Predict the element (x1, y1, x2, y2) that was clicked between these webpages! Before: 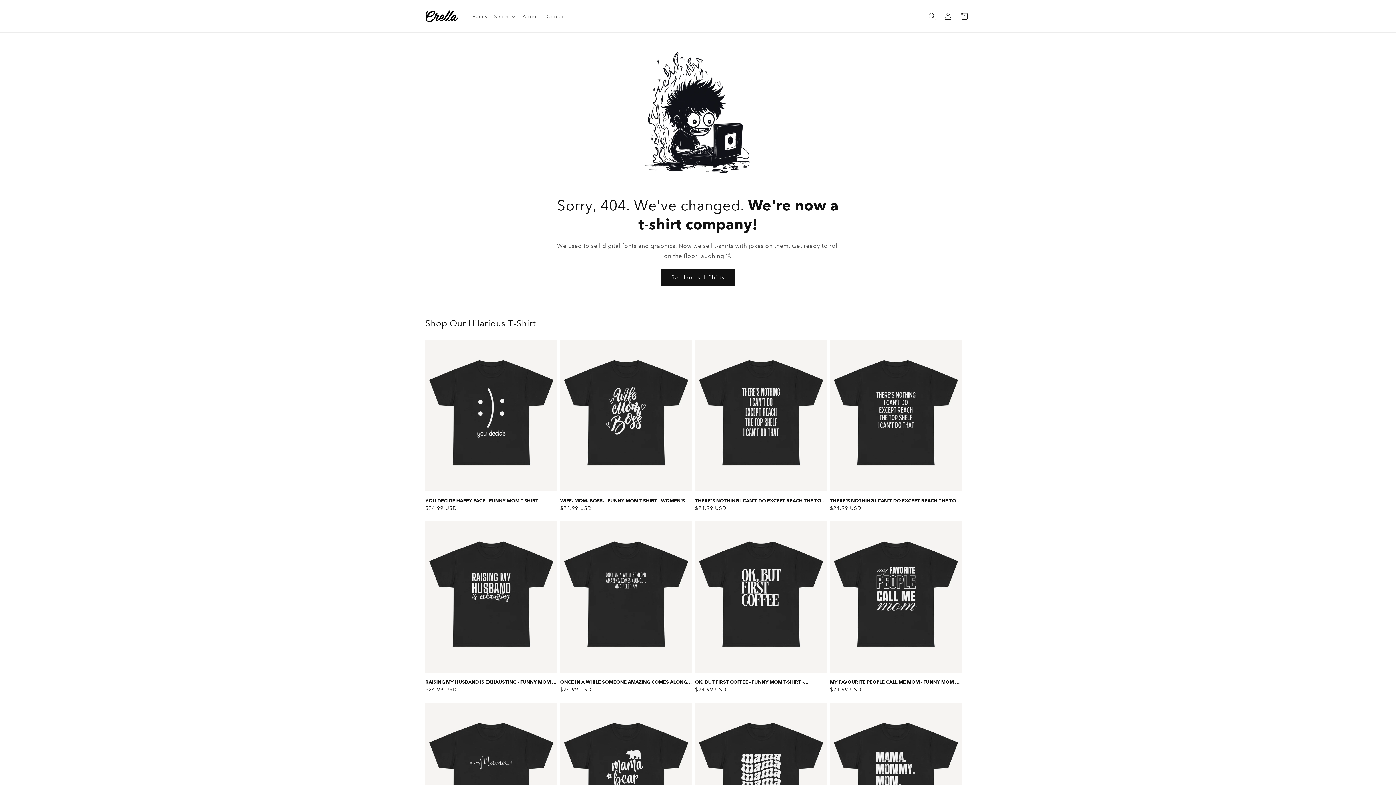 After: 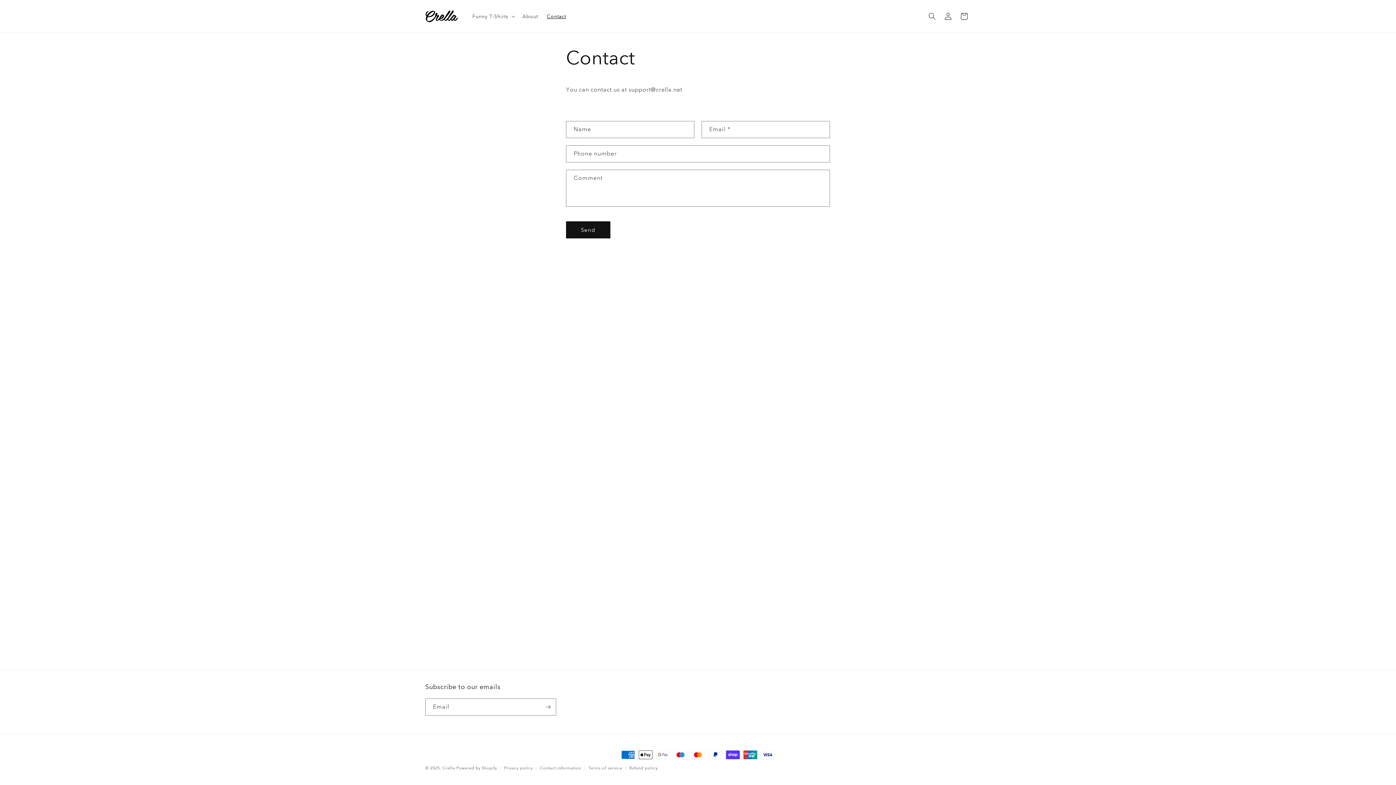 Action: bbox: (542, 8, 570, 23) label: Contact